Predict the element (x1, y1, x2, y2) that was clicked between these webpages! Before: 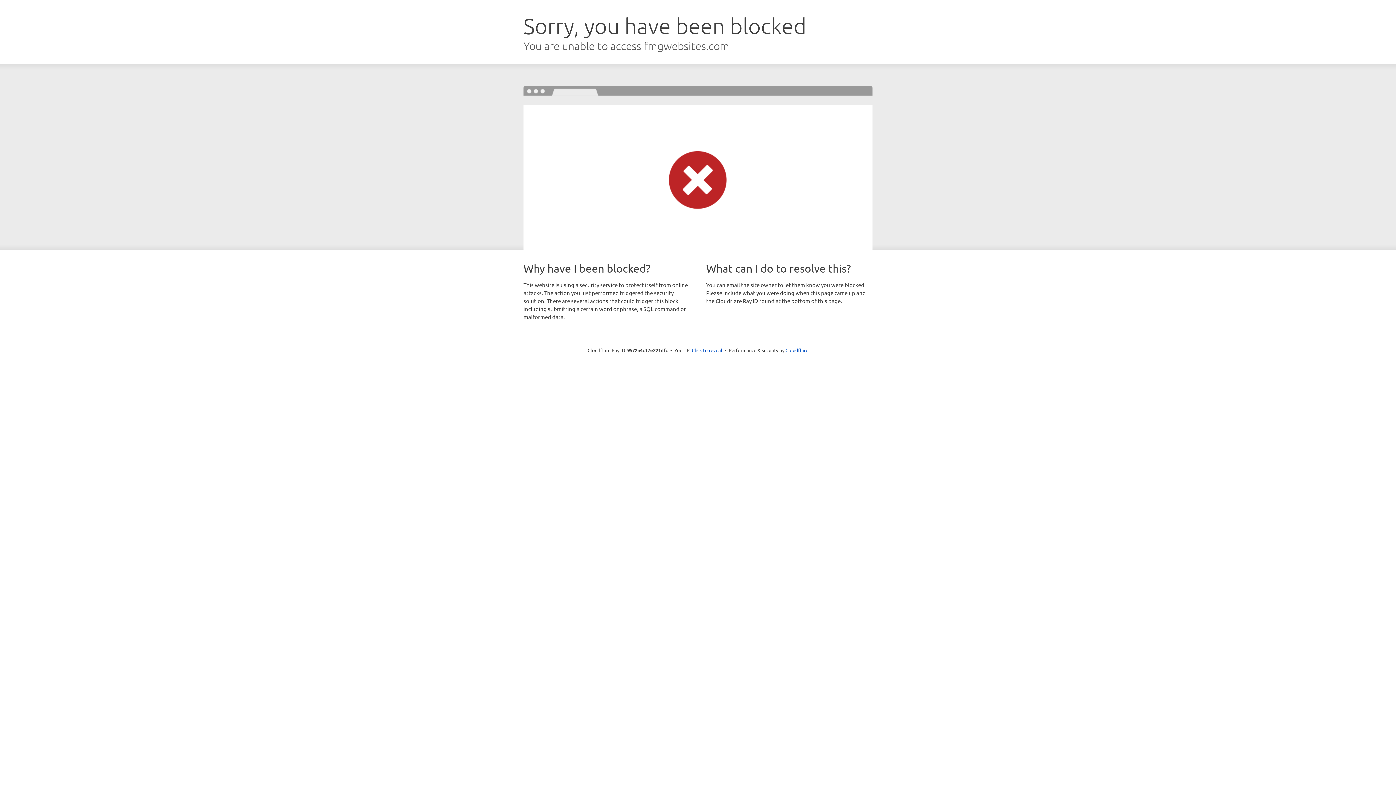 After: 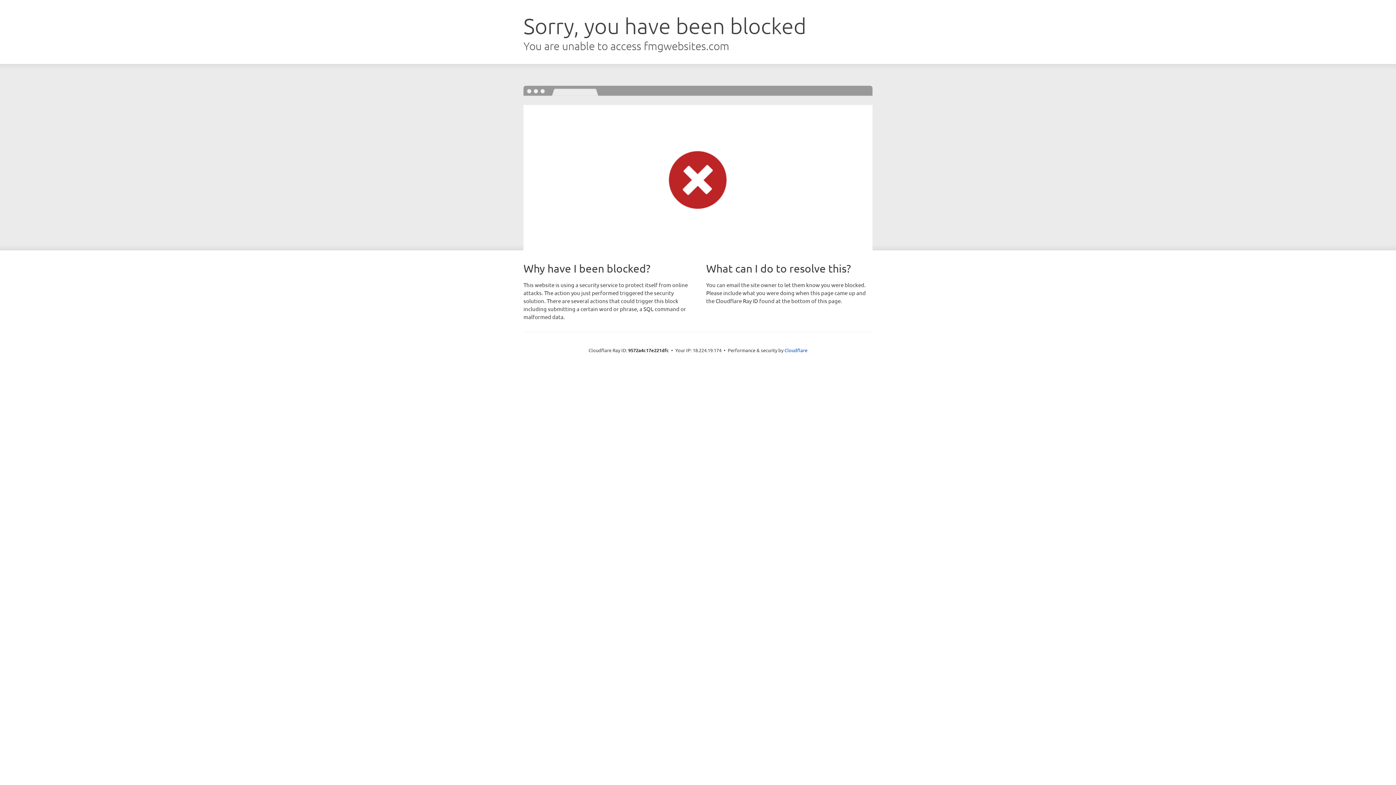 Action: bbox: (692, 346, 722, 353) label: Click to reveal